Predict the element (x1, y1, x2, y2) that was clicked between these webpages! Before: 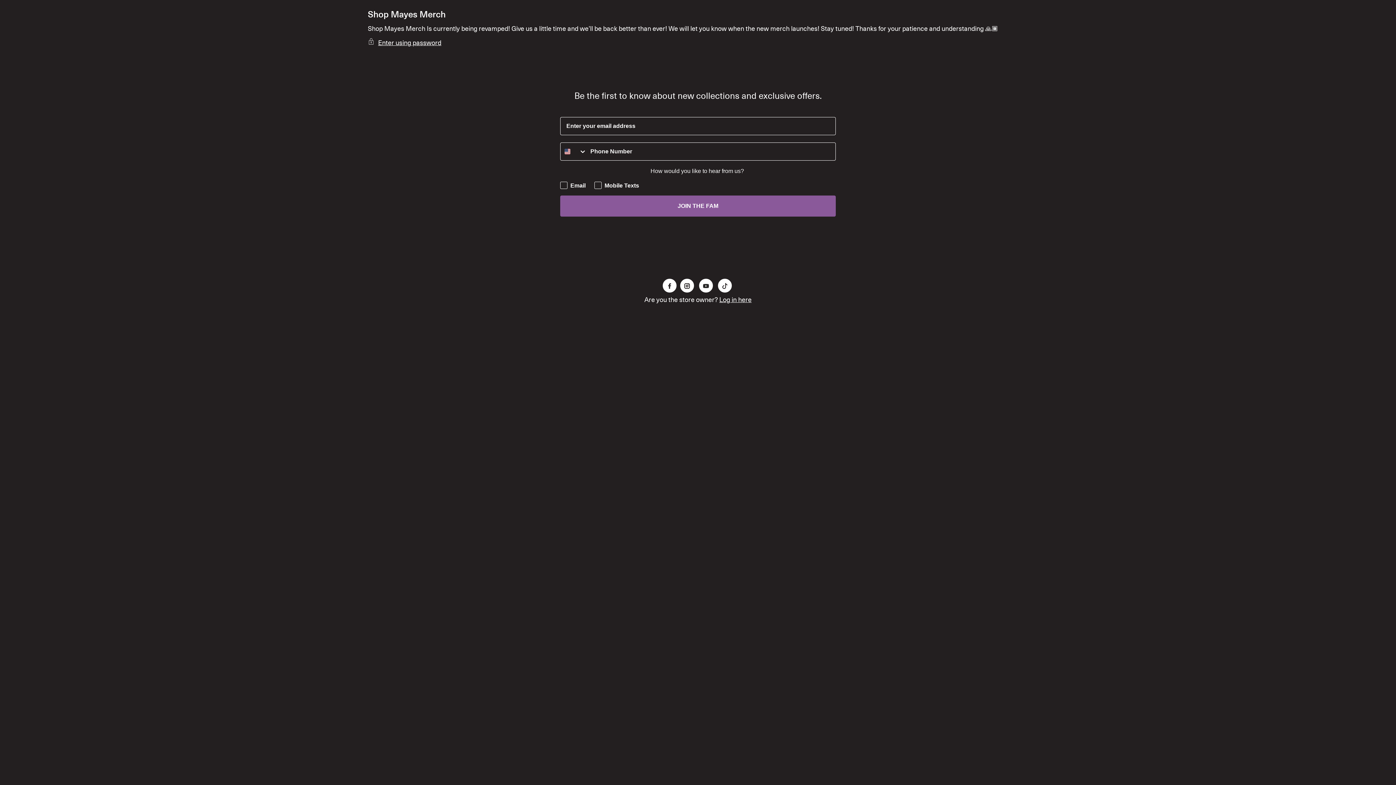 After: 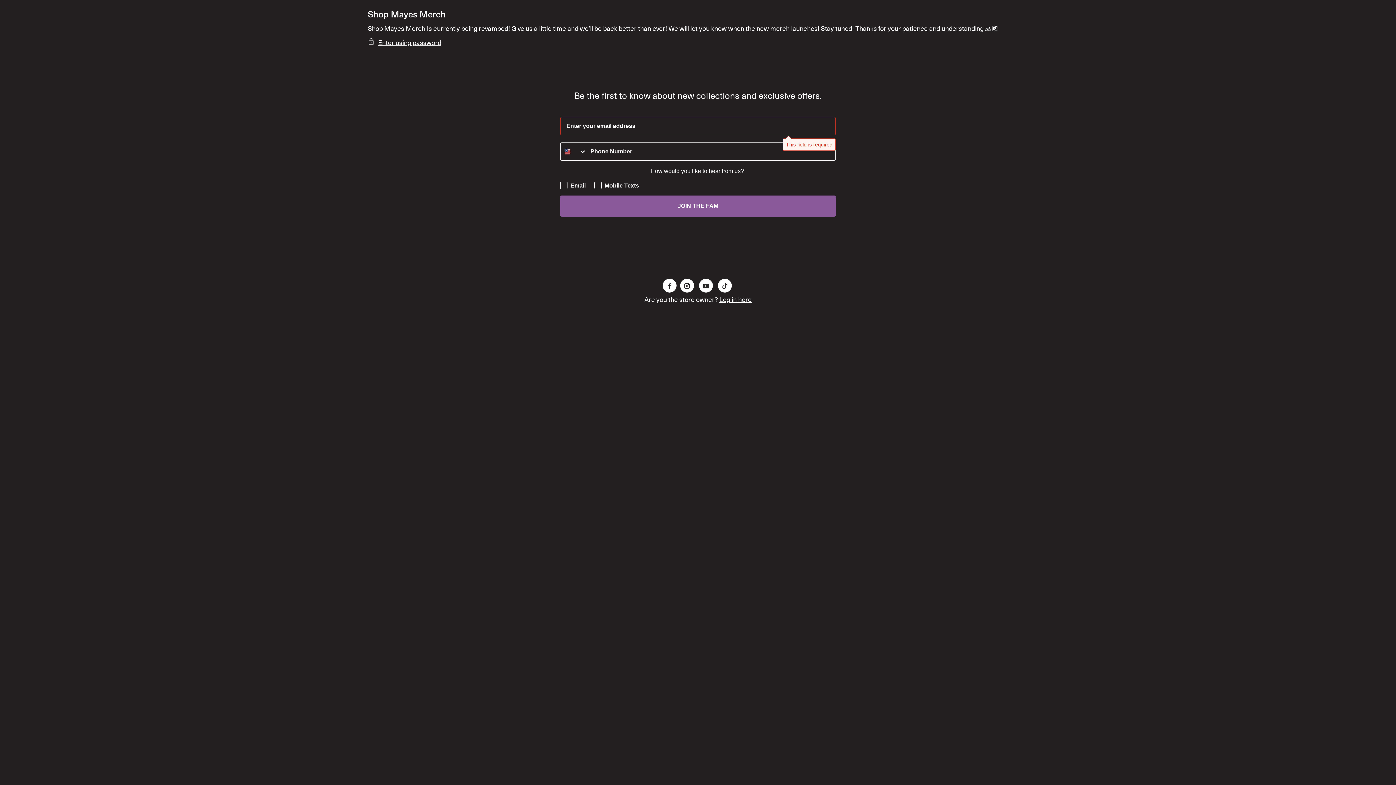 Action: bbox: (560, 195, 836, 216) label: JOIN THE FAM